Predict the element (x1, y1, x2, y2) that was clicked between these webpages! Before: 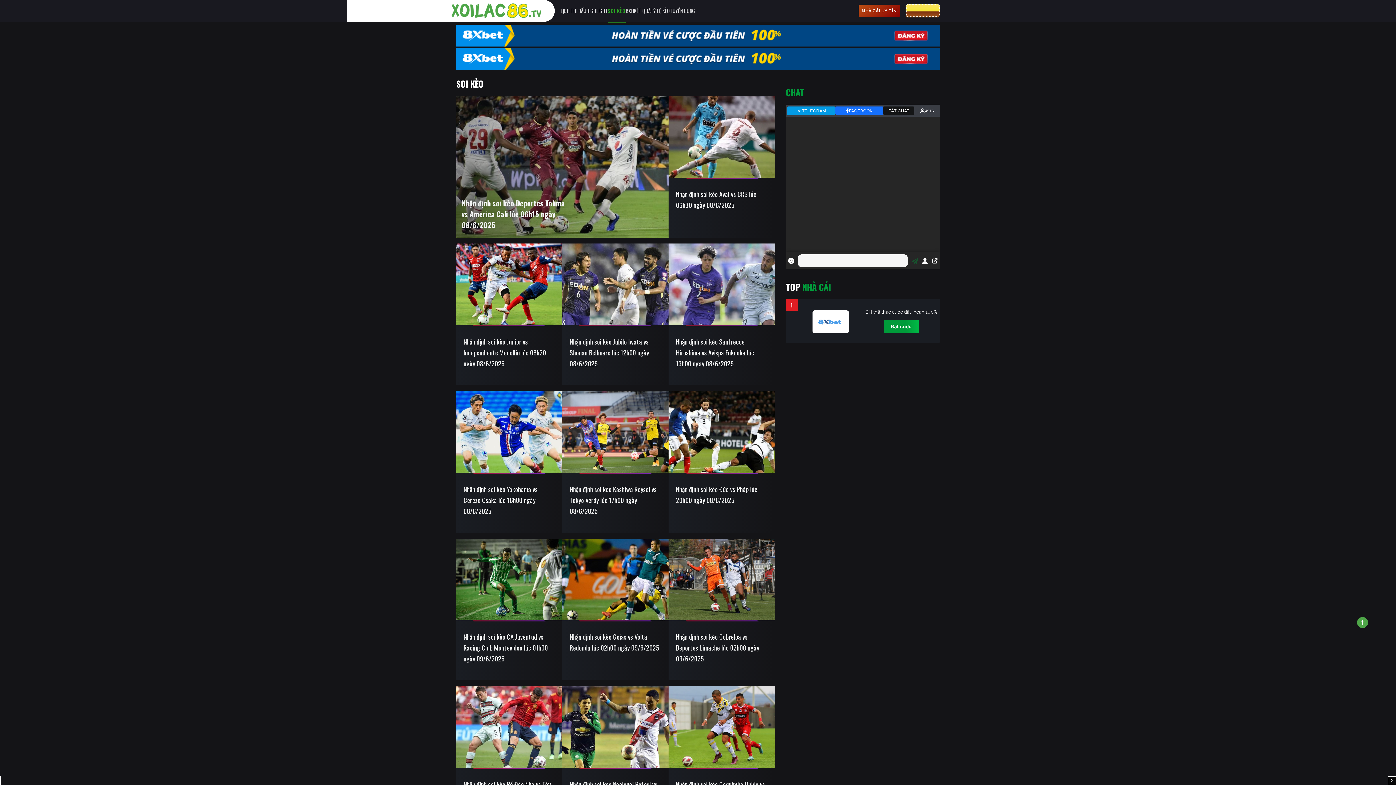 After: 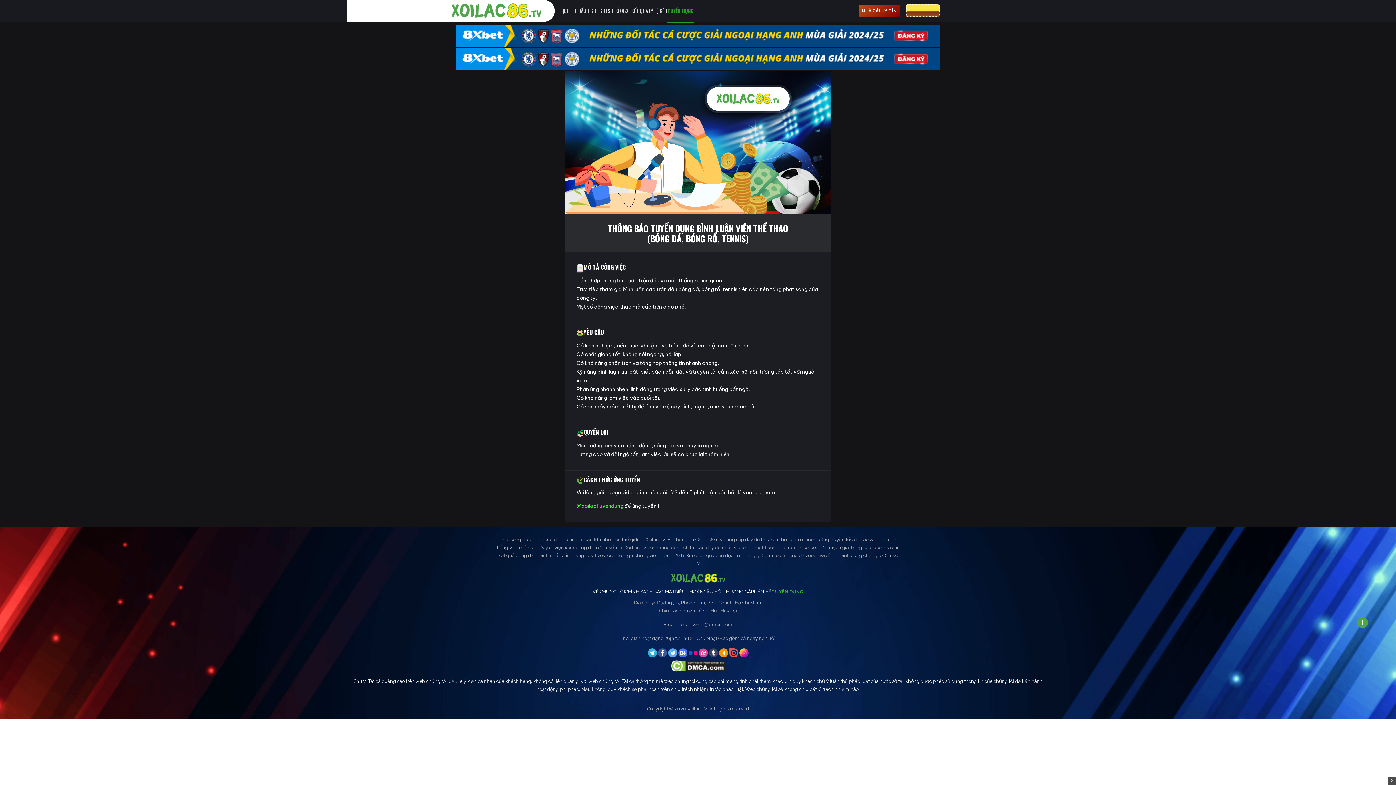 Action: label: TUYỂN DỤNG bbox: (670, 6, 695, 15)